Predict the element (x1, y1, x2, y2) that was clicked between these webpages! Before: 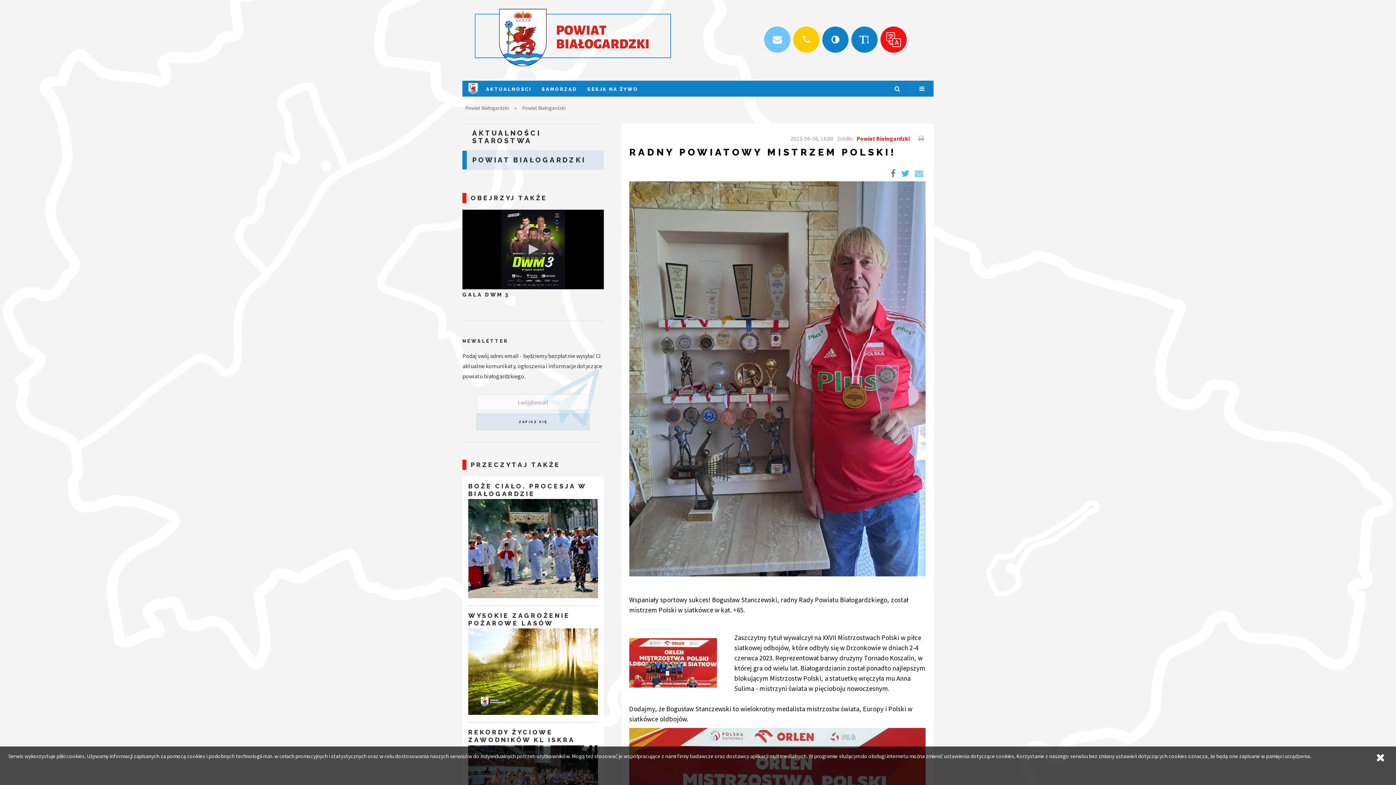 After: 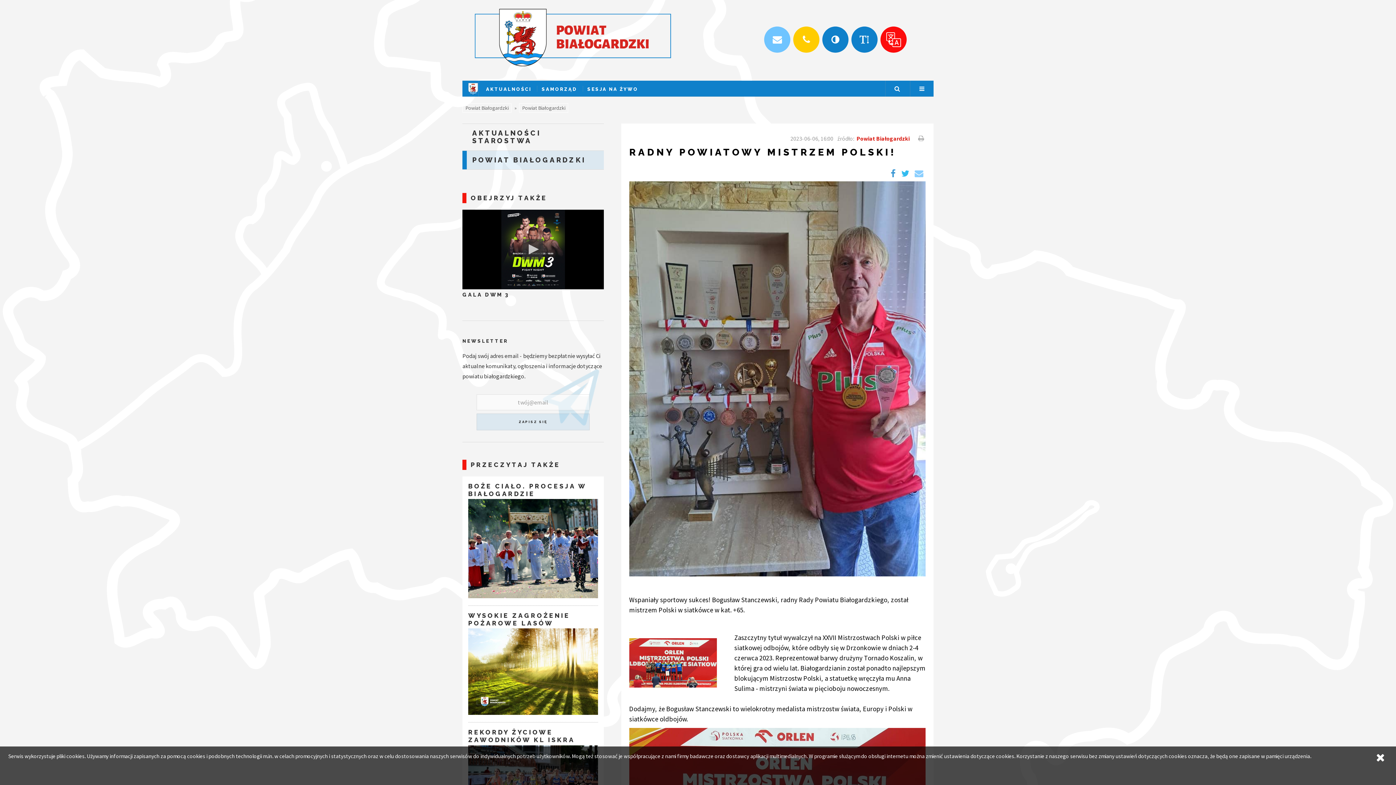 Action: bbox: (888, 169, 898, 177)